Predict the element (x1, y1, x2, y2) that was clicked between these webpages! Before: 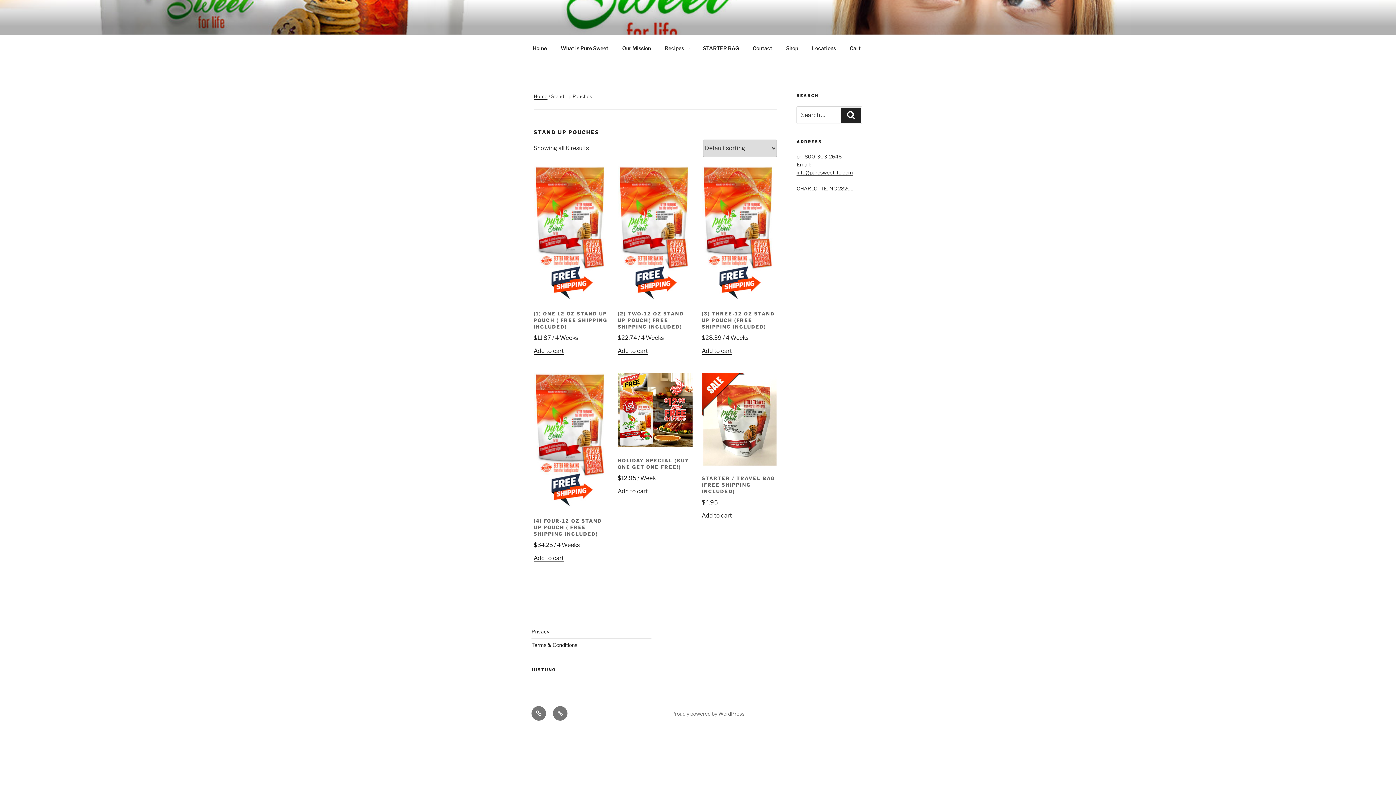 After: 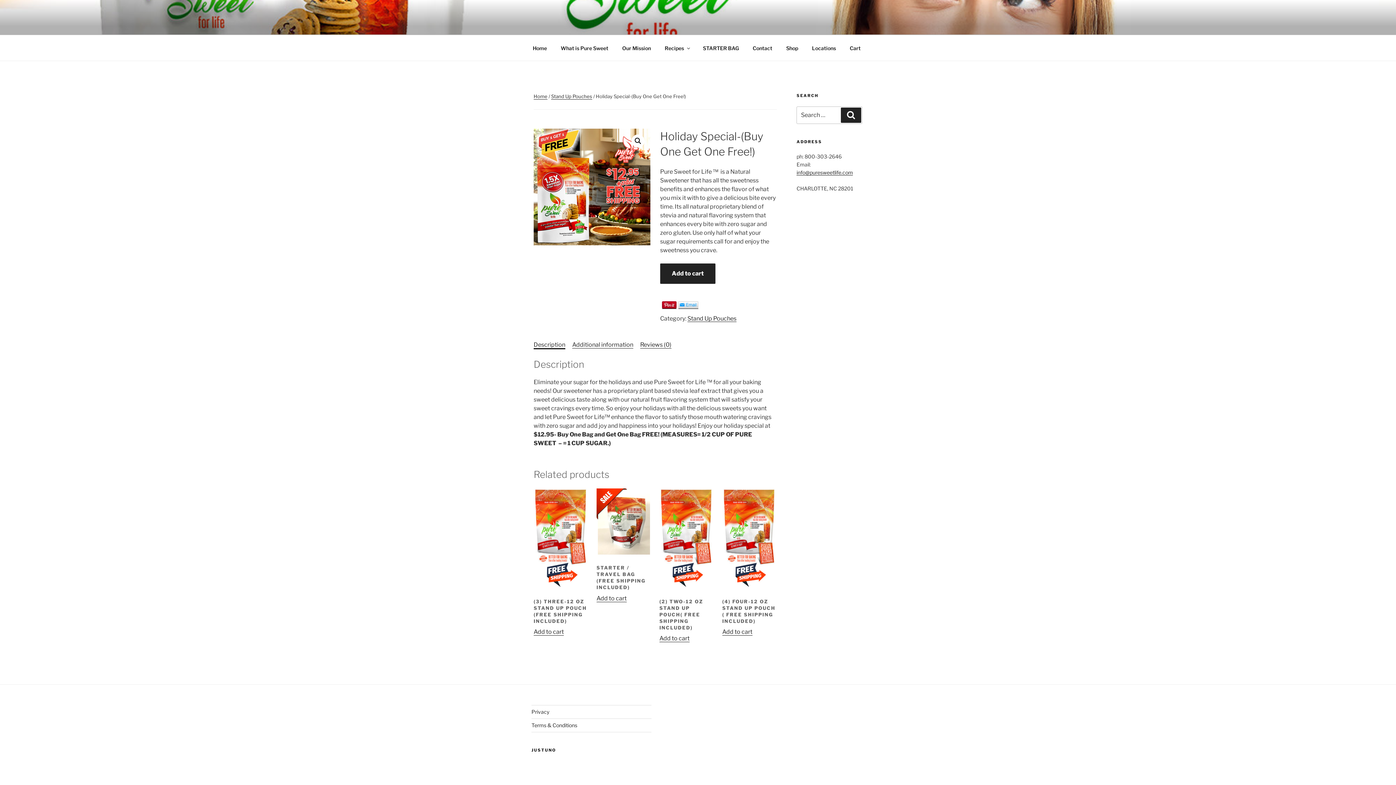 Action: bbox: (617, 372, 692, 482) label: HOLIDAY SPECIAL-(BUY ONE GET ONE FREE!)
$12.95 / Week